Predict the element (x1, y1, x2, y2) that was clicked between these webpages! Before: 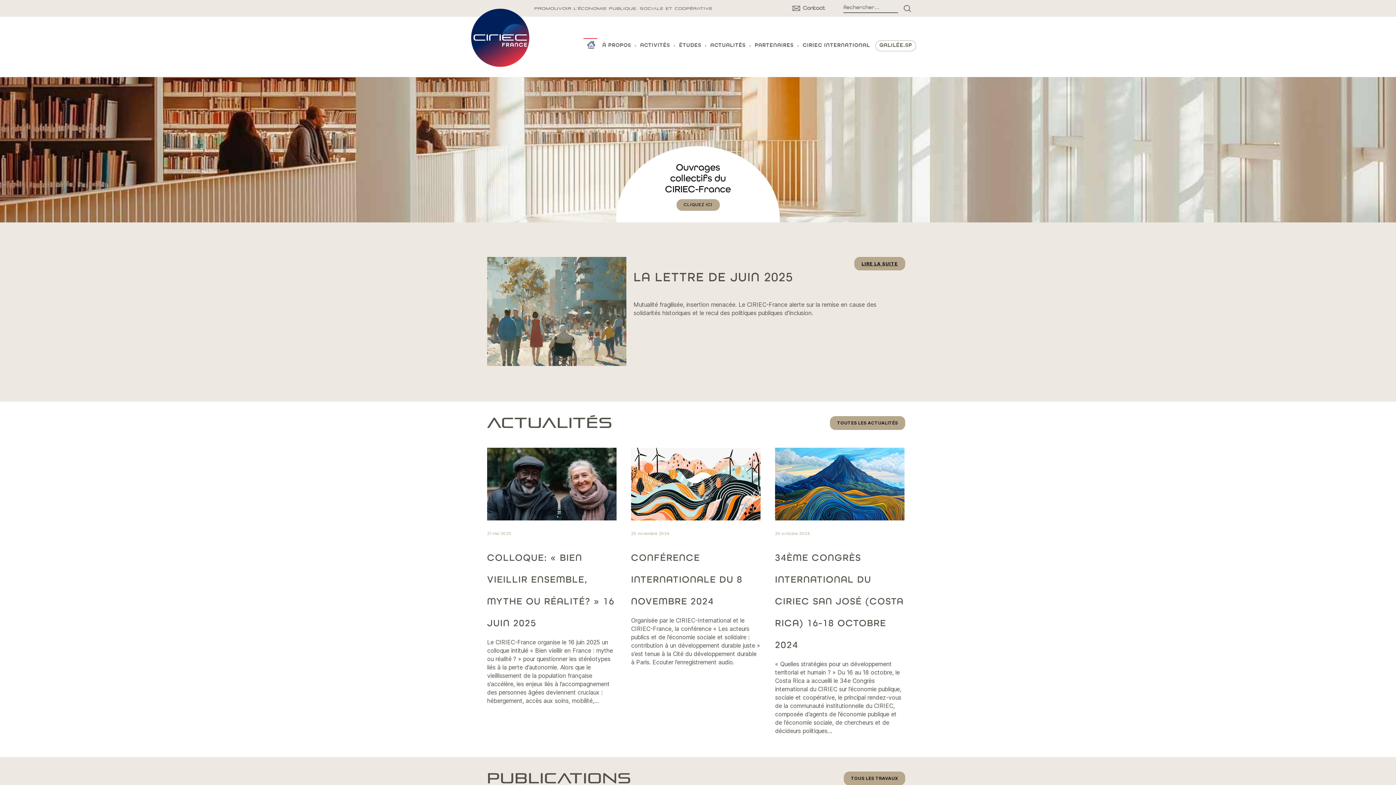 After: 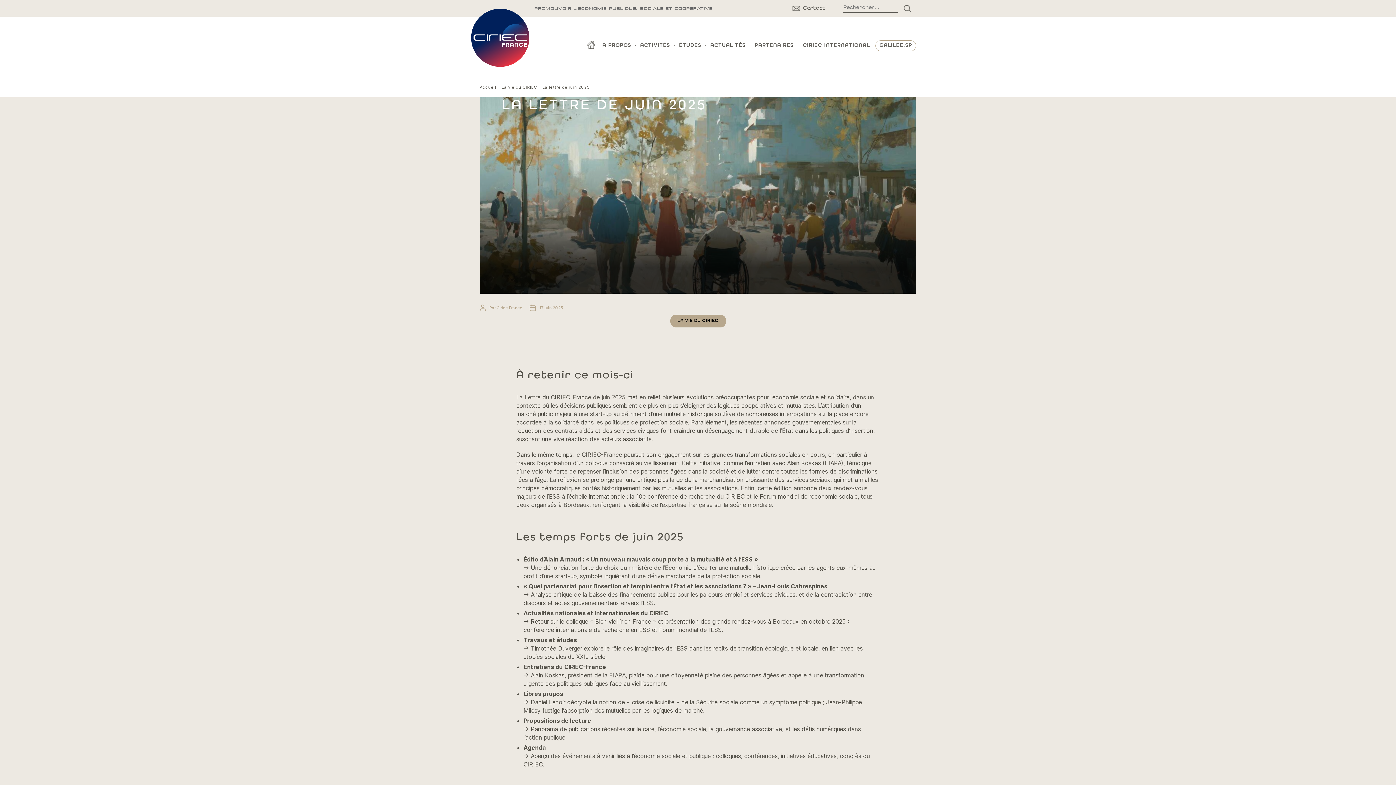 Action: bbox: (633, 271, 793, 284) label: LA LETTRE DE JUIN 2025